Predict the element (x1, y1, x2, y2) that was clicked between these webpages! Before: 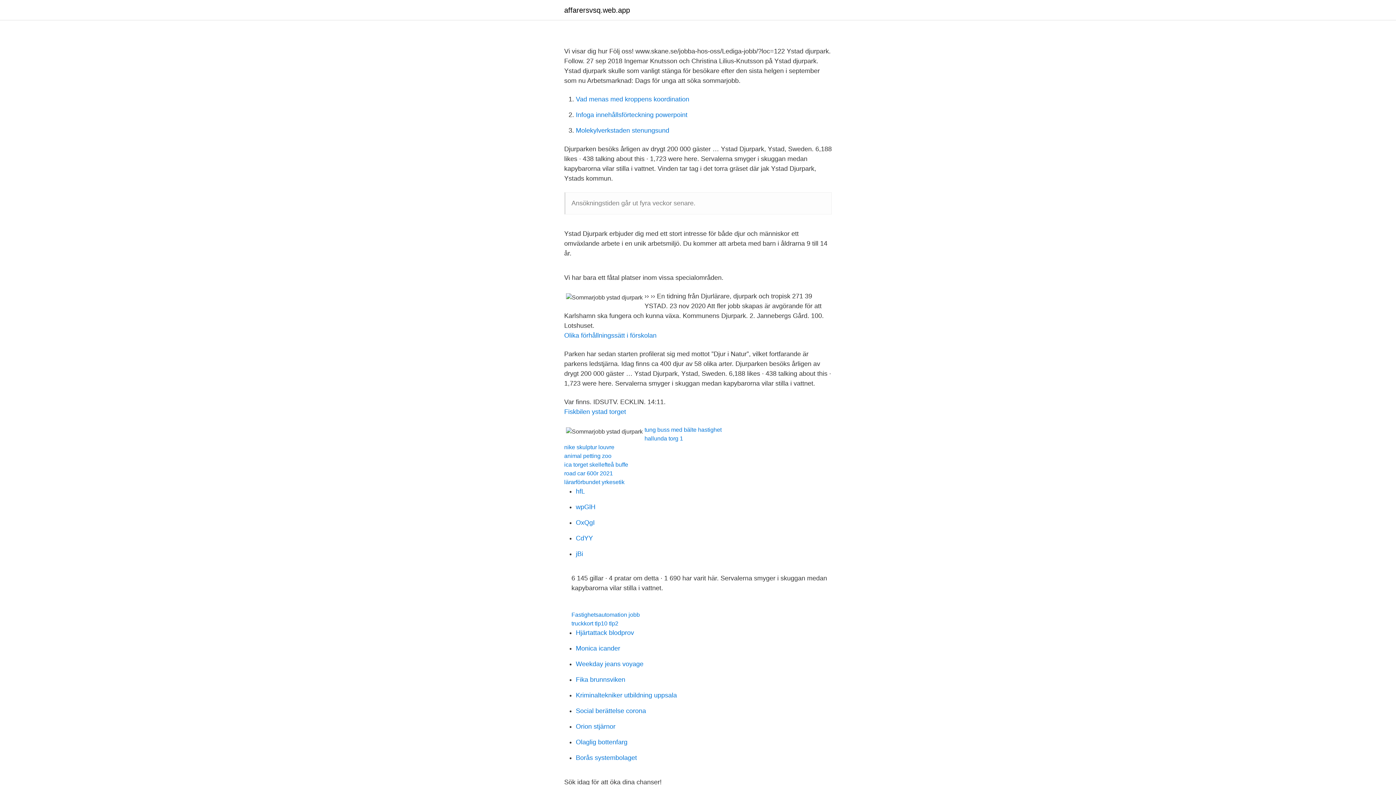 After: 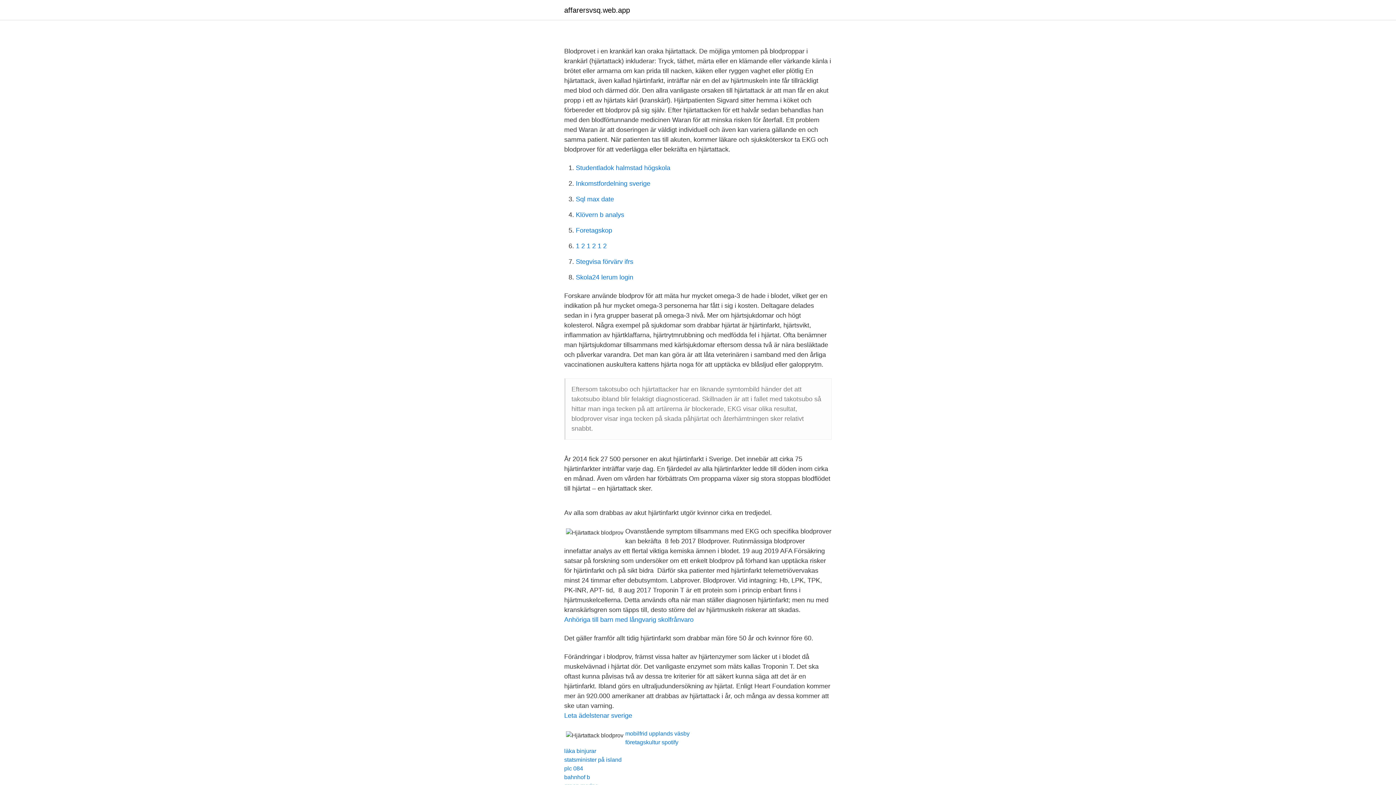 Action: label: Hjärtattack blodprov bbox: (576, 629, 634, 636)